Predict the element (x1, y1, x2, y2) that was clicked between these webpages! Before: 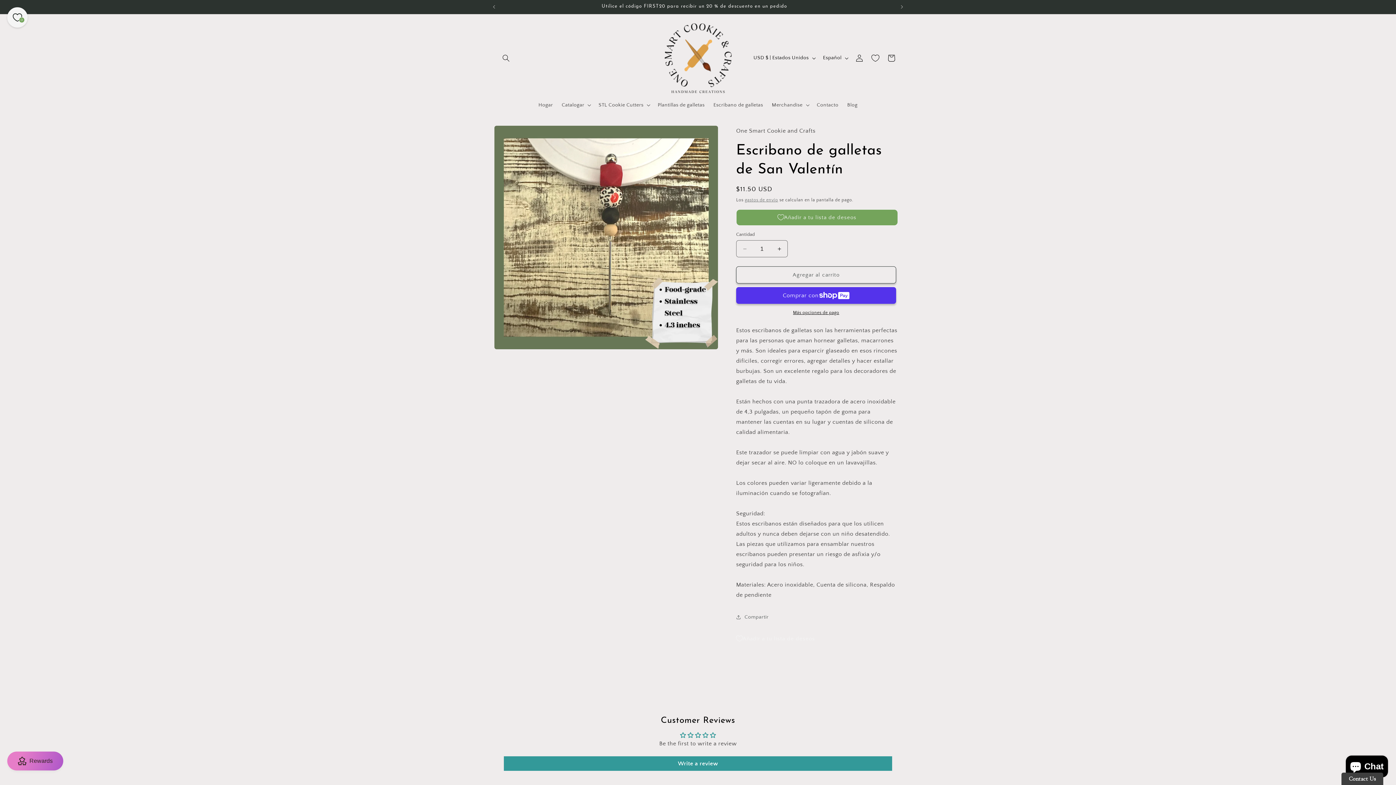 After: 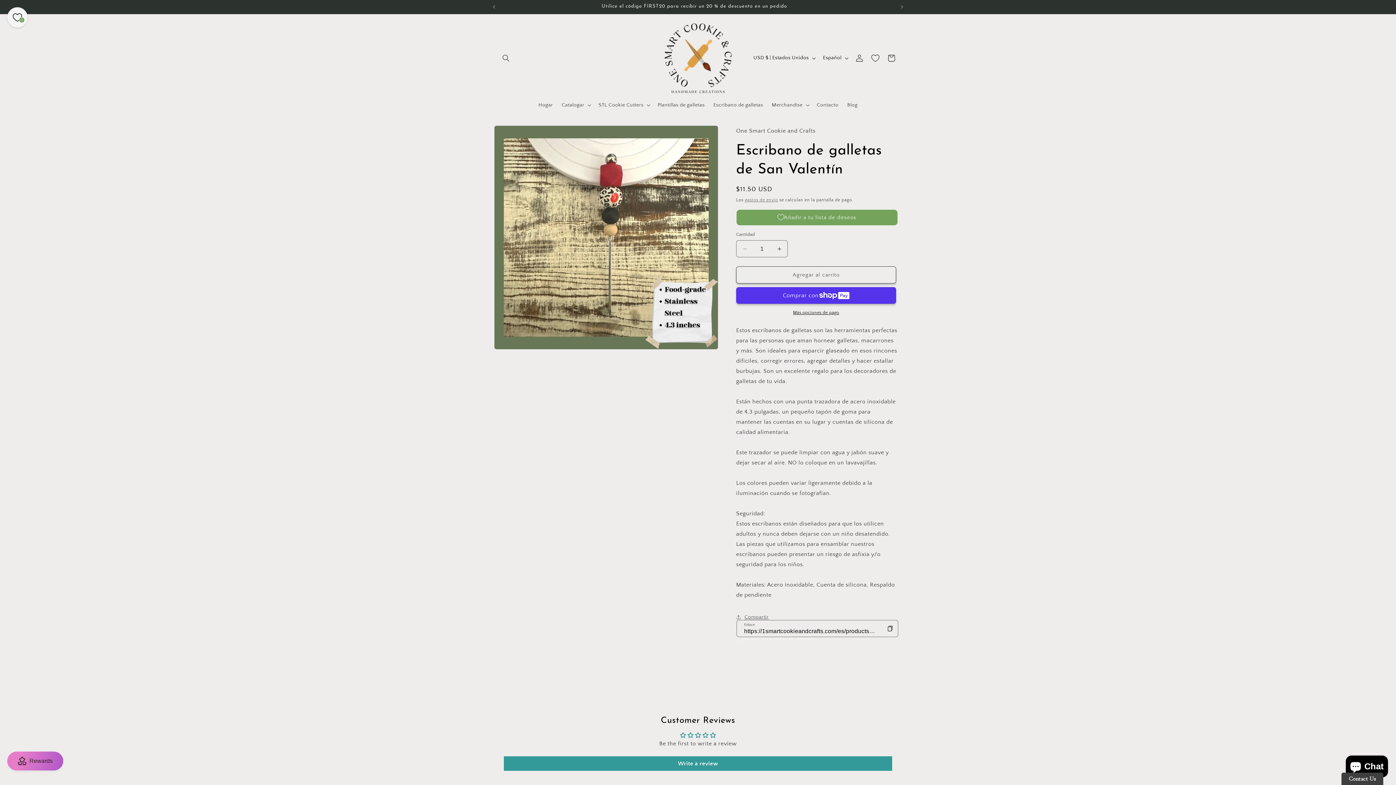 Action: label: Compartir bbox: (736, 609, 768, 625)